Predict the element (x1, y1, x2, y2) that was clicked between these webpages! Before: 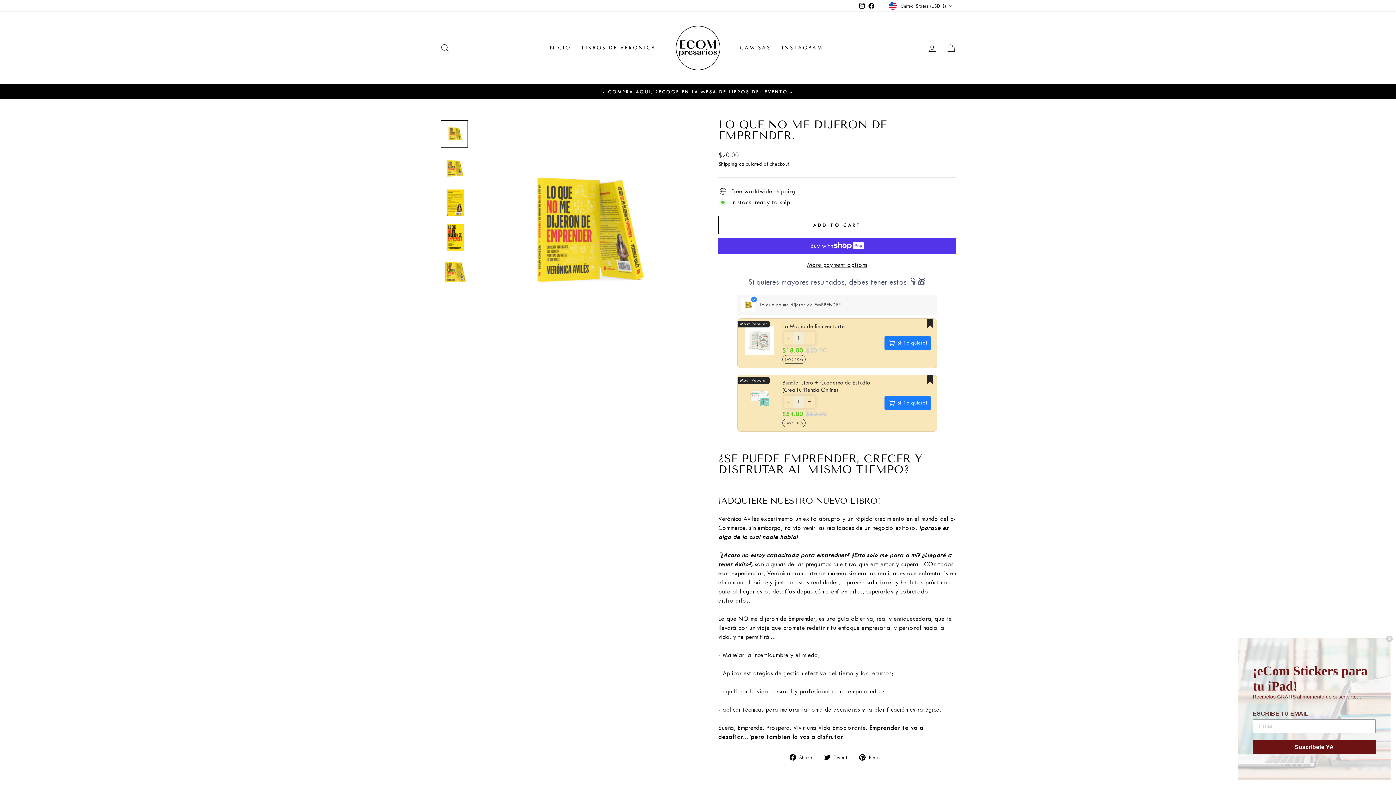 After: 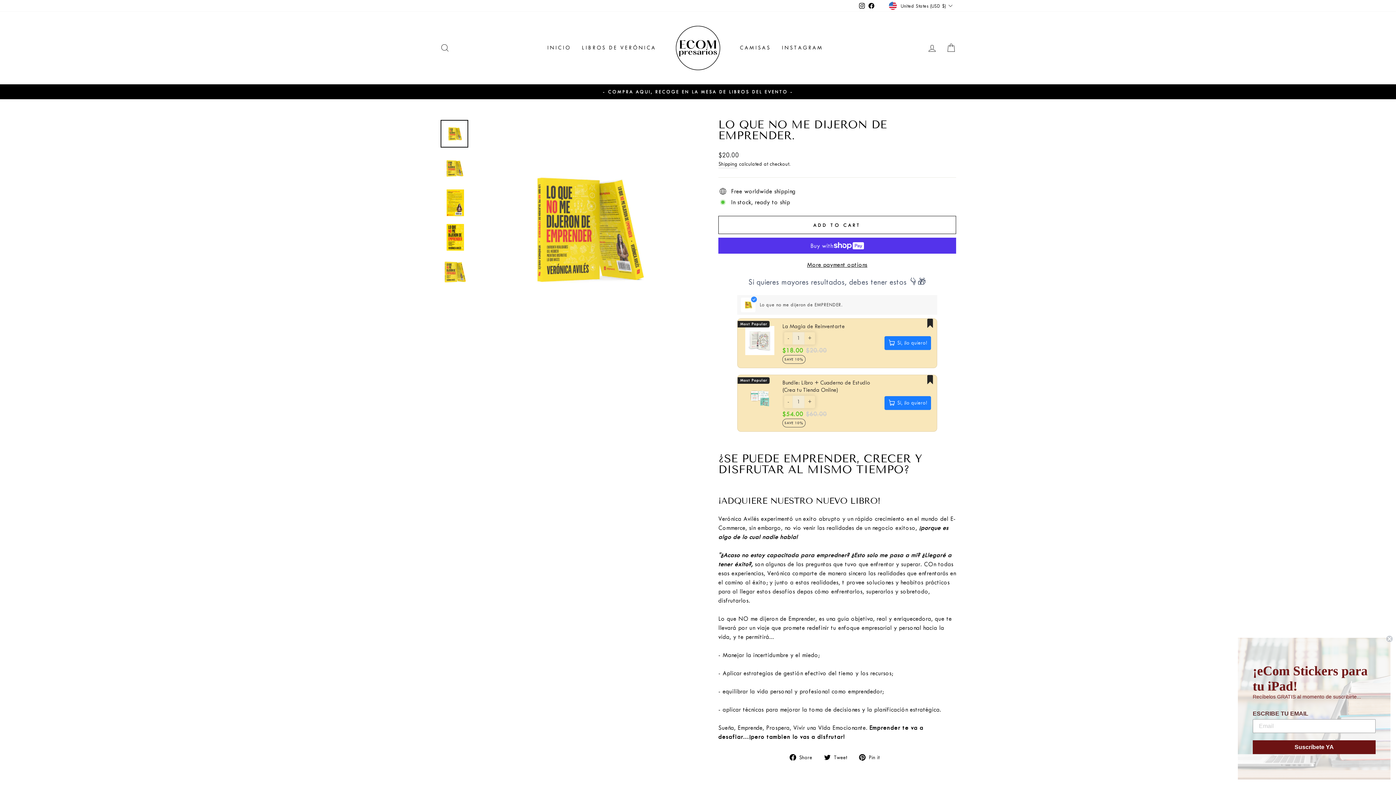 Action: label: - bbox: (784, 332, 792, 344)